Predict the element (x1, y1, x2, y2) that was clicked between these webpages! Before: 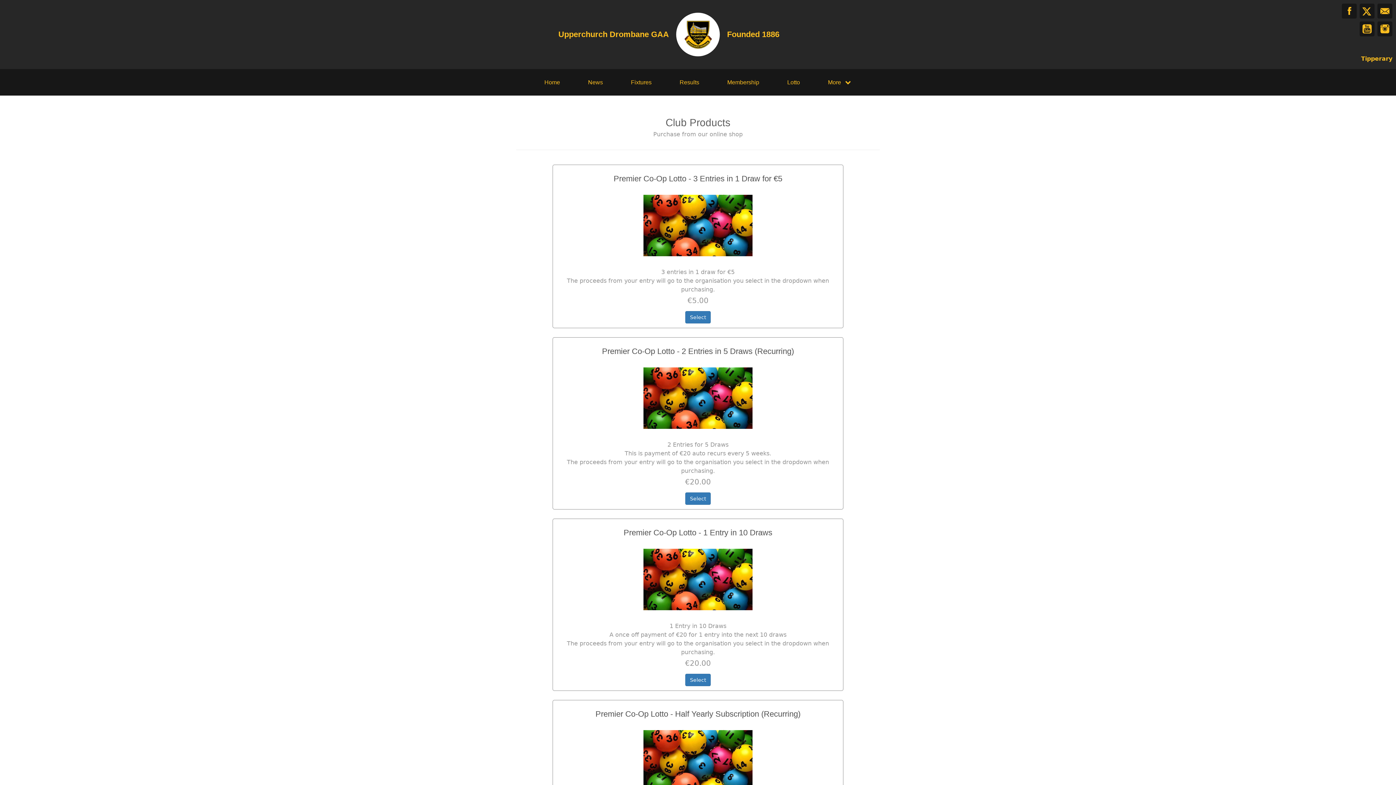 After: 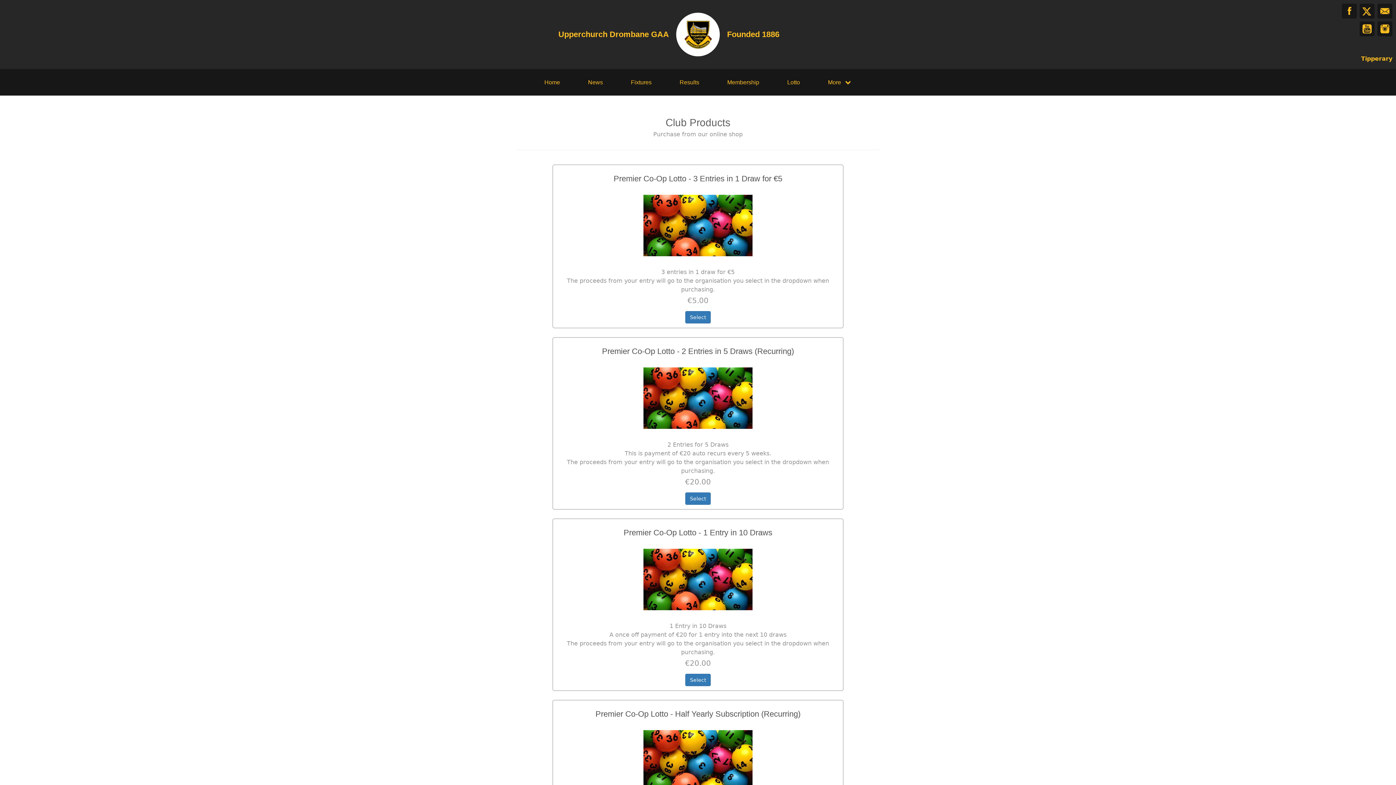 Action: bbox: (643, 194, 752, 256)